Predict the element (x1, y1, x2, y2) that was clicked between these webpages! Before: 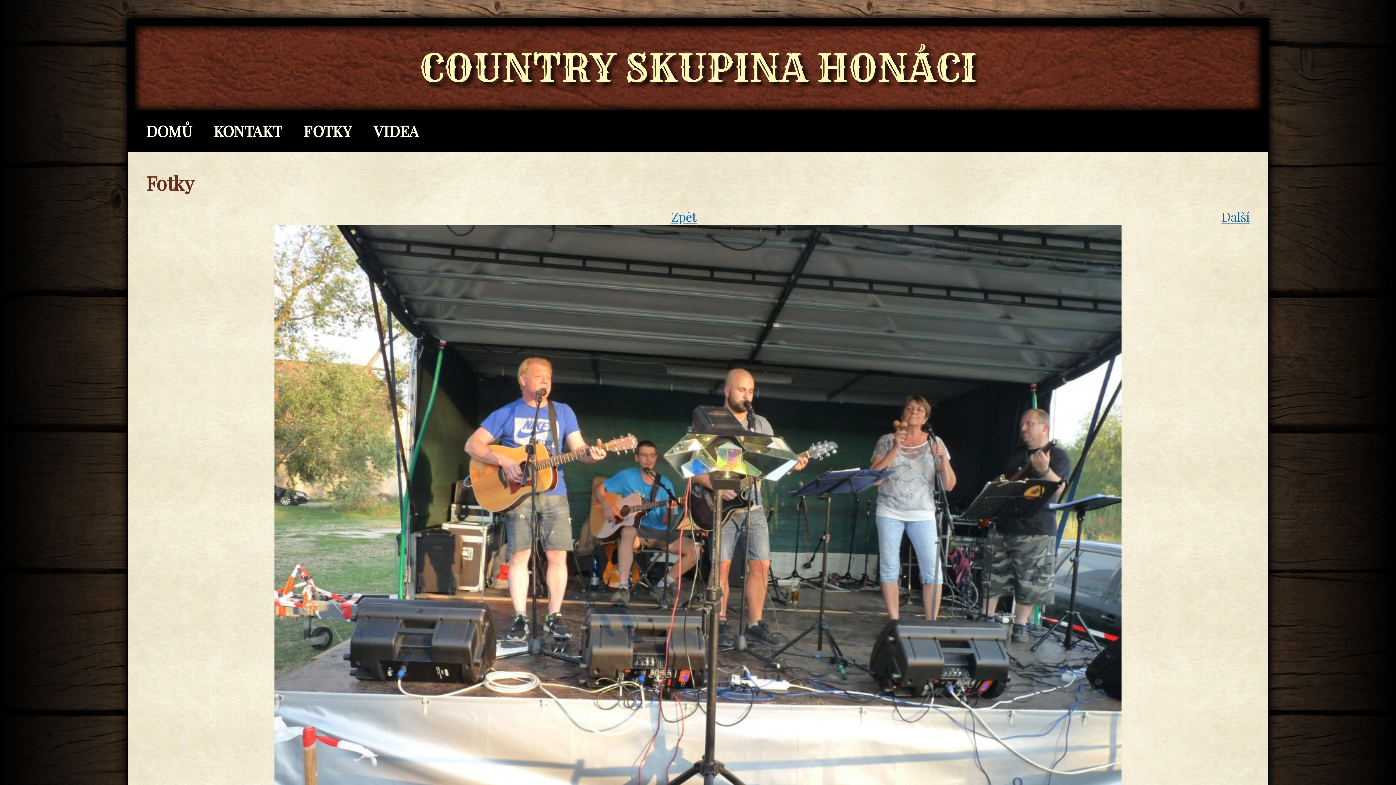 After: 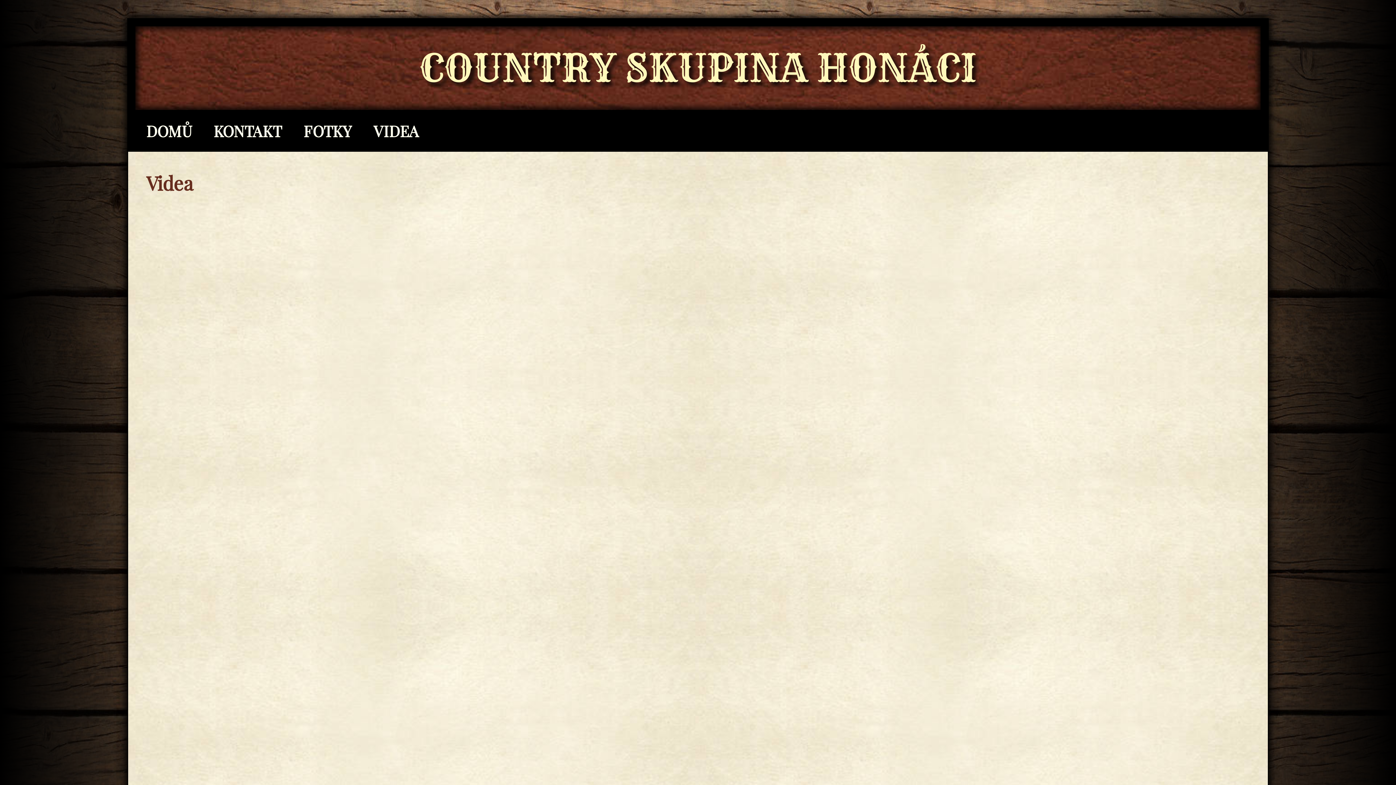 Action: label: VIDEA bbox: (362, 113, 430, 148)